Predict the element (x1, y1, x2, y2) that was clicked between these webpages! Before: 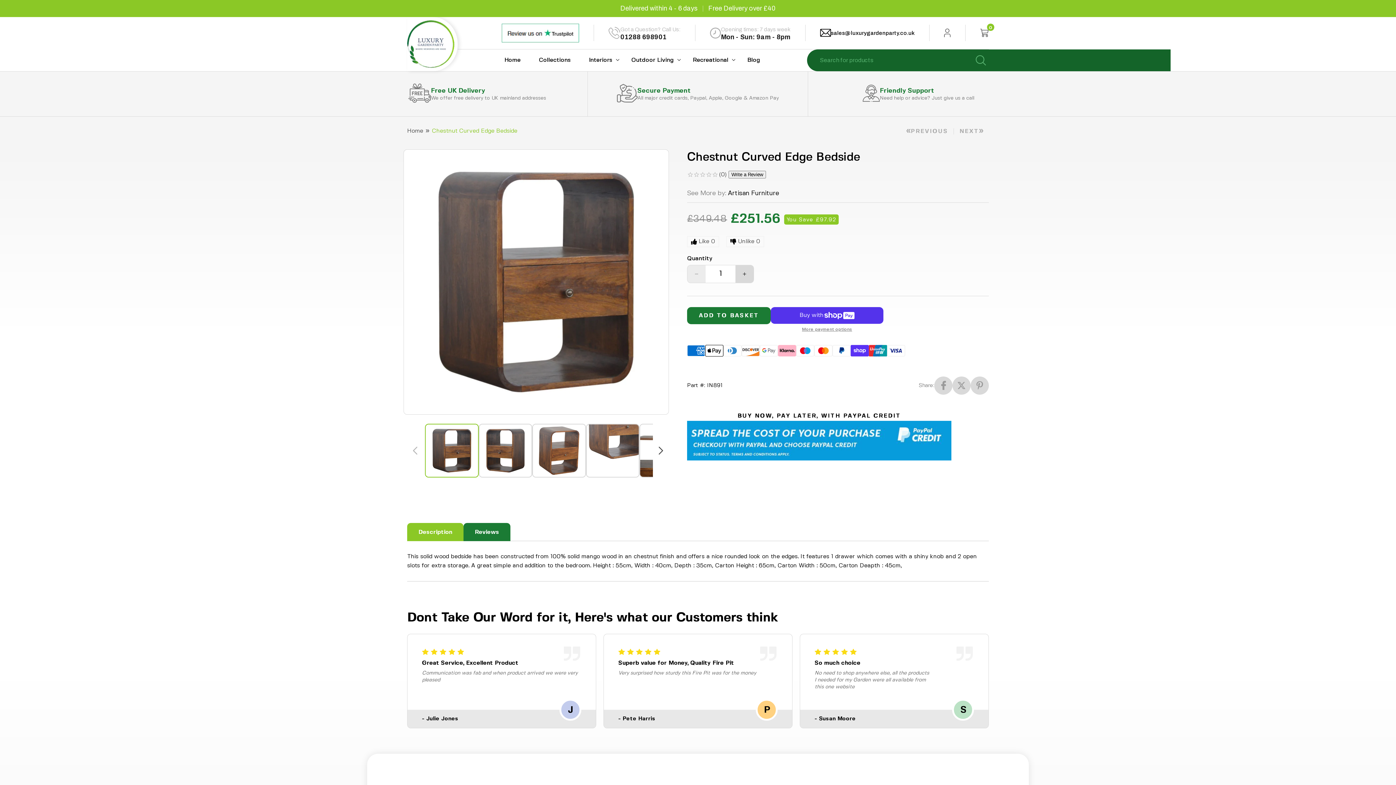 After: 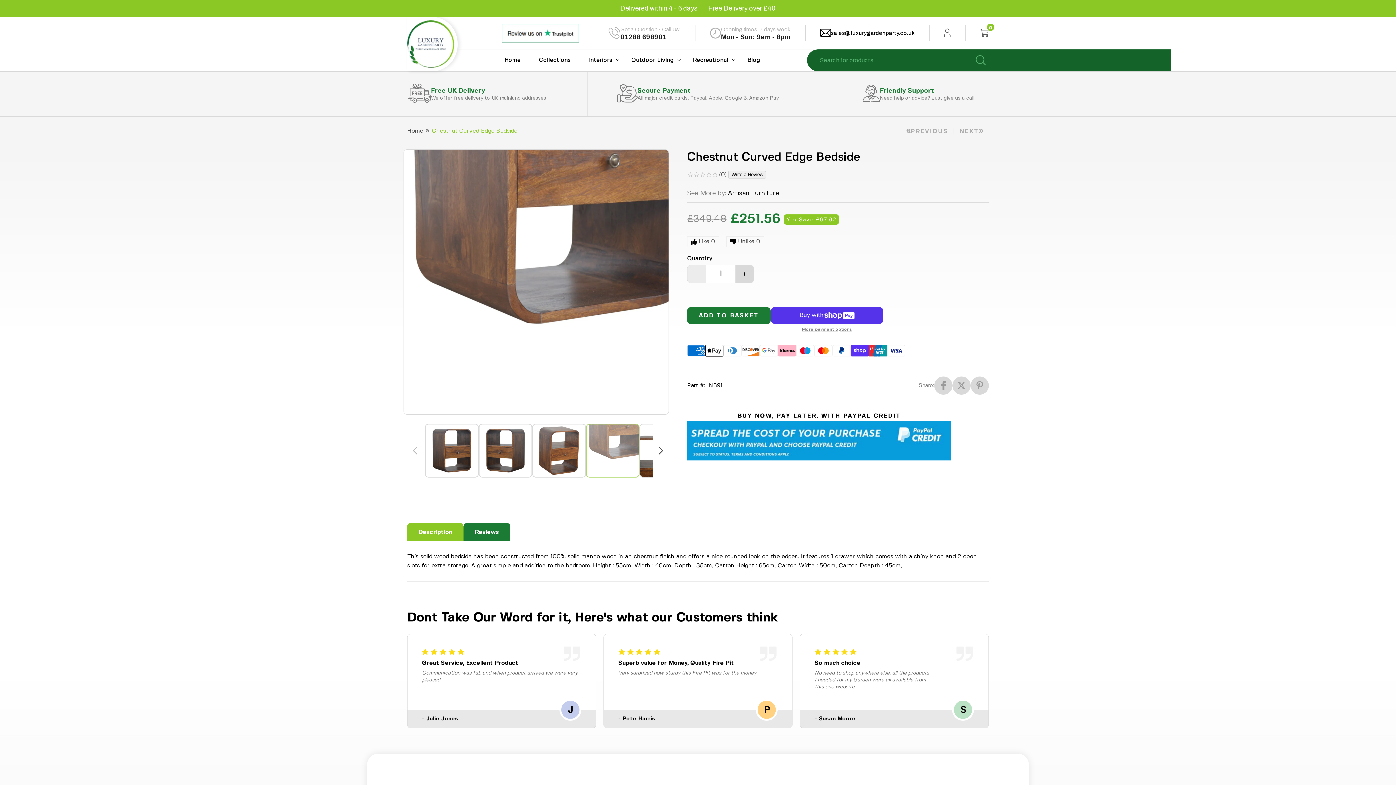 Action: bbox: (586, 424, 639, 477) label: Load image 4 in gallery view